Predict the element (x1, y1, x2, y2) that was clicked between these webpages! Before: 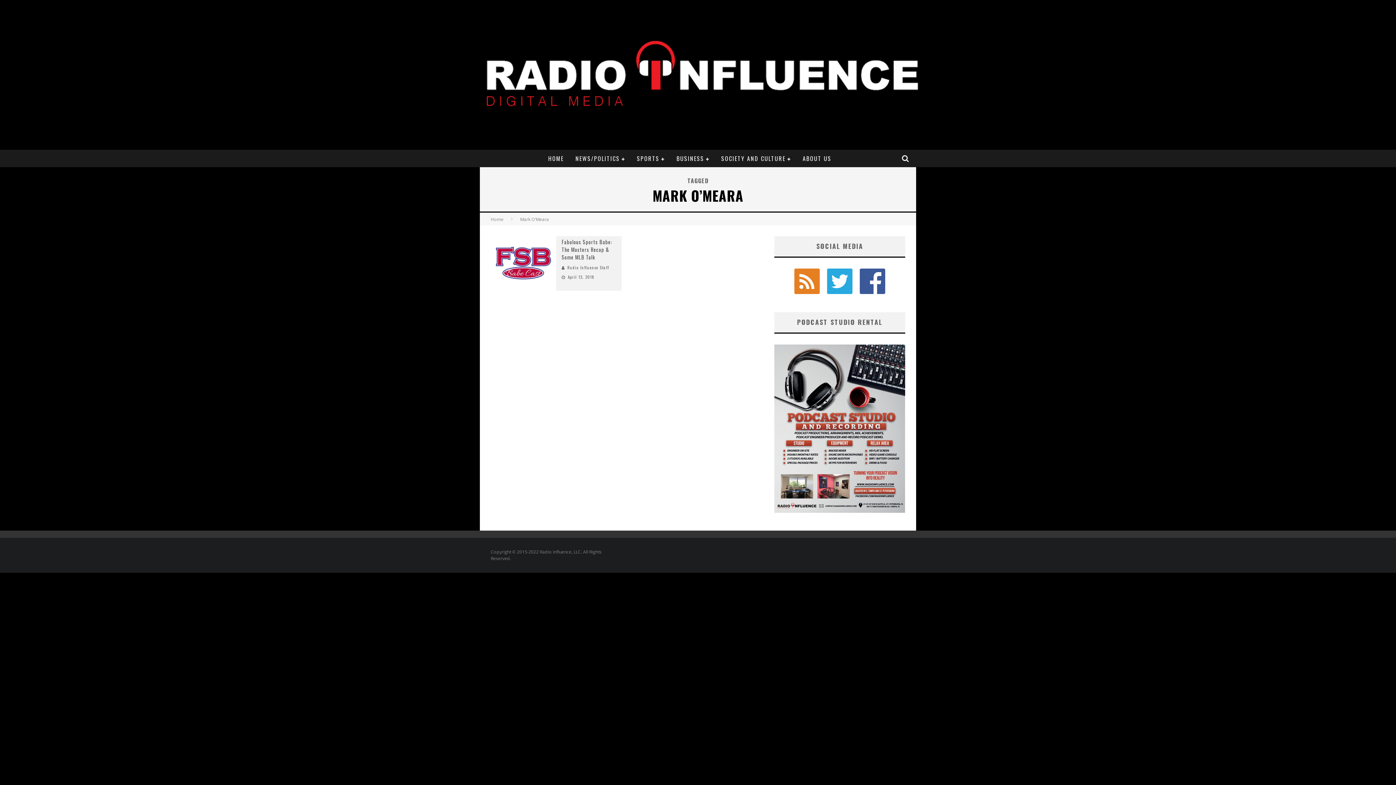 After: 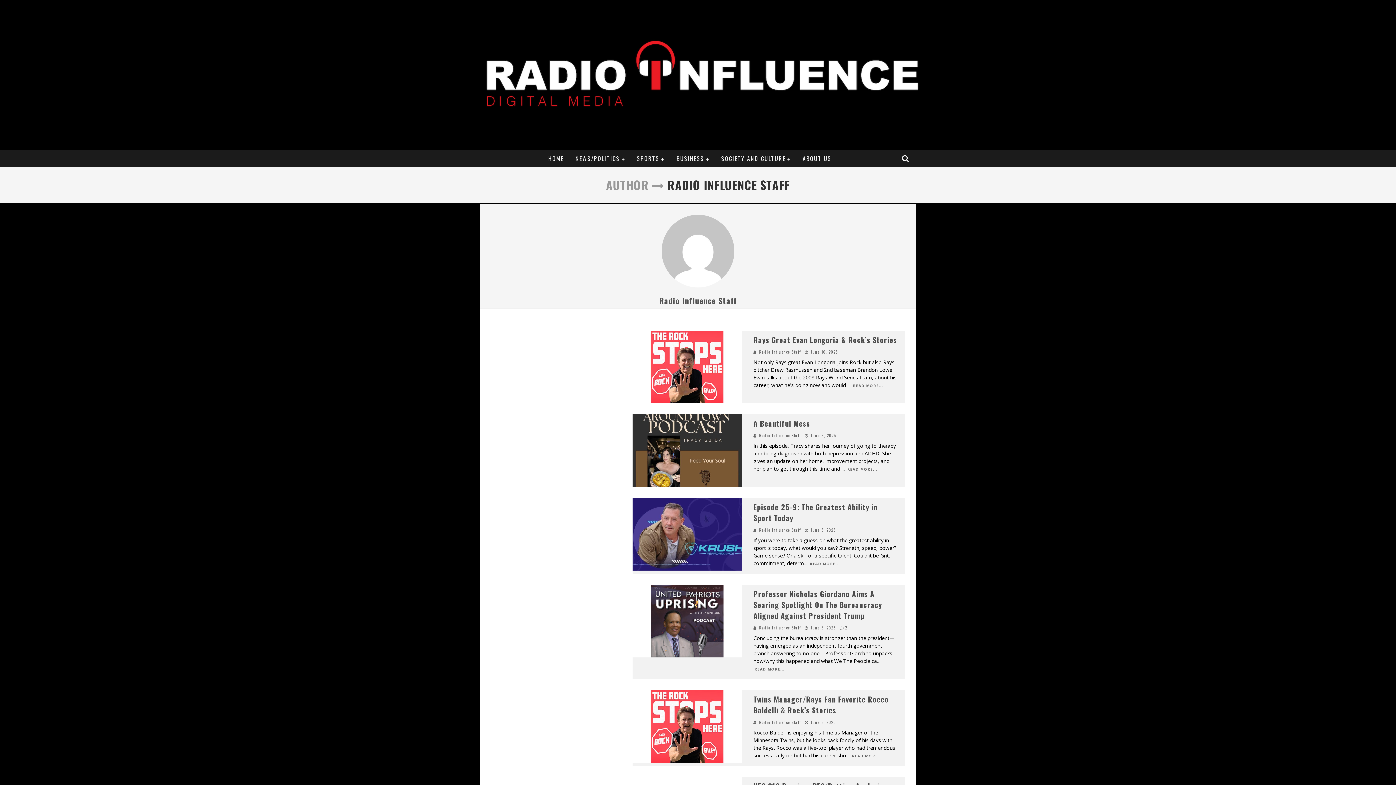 Action: bbox: (567, 264, 609, 270) label: Radio Influence Staff